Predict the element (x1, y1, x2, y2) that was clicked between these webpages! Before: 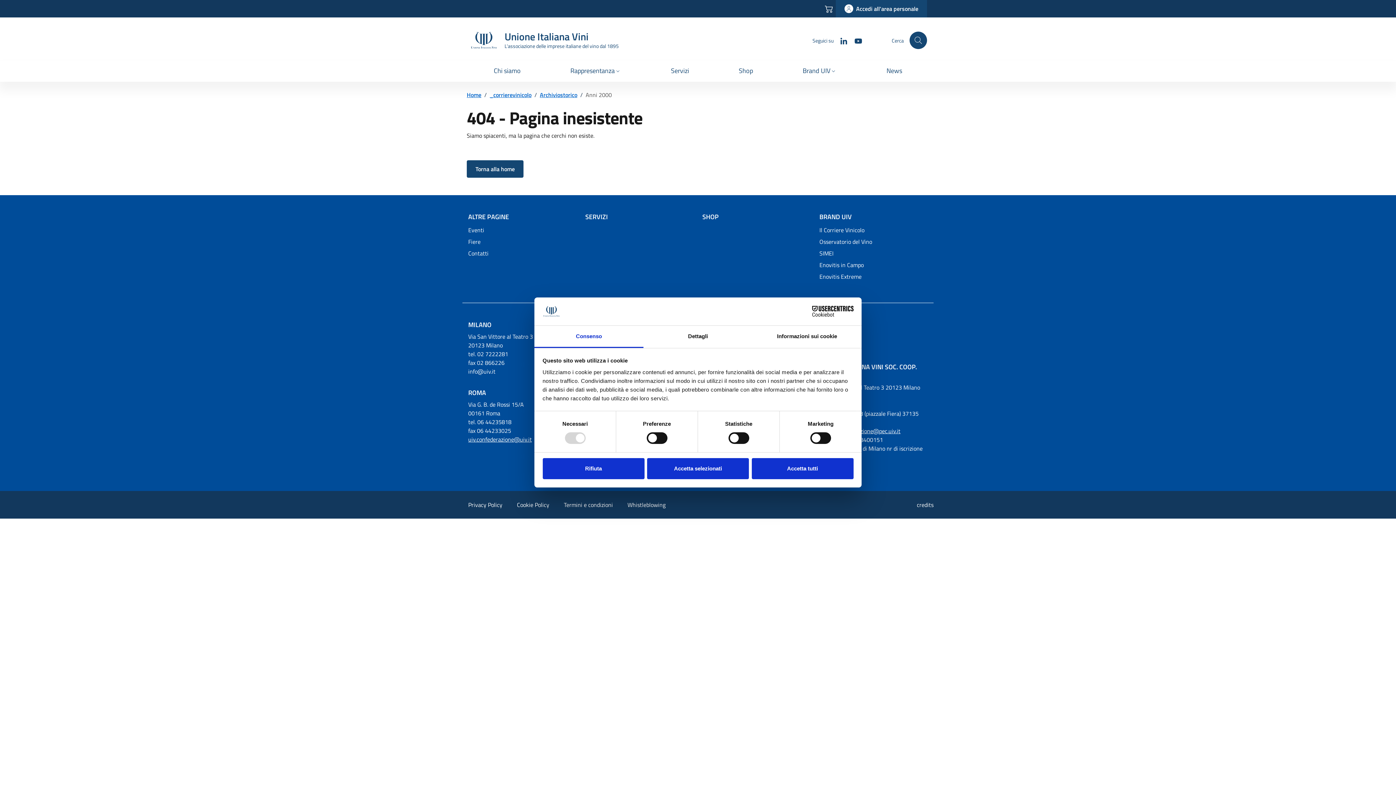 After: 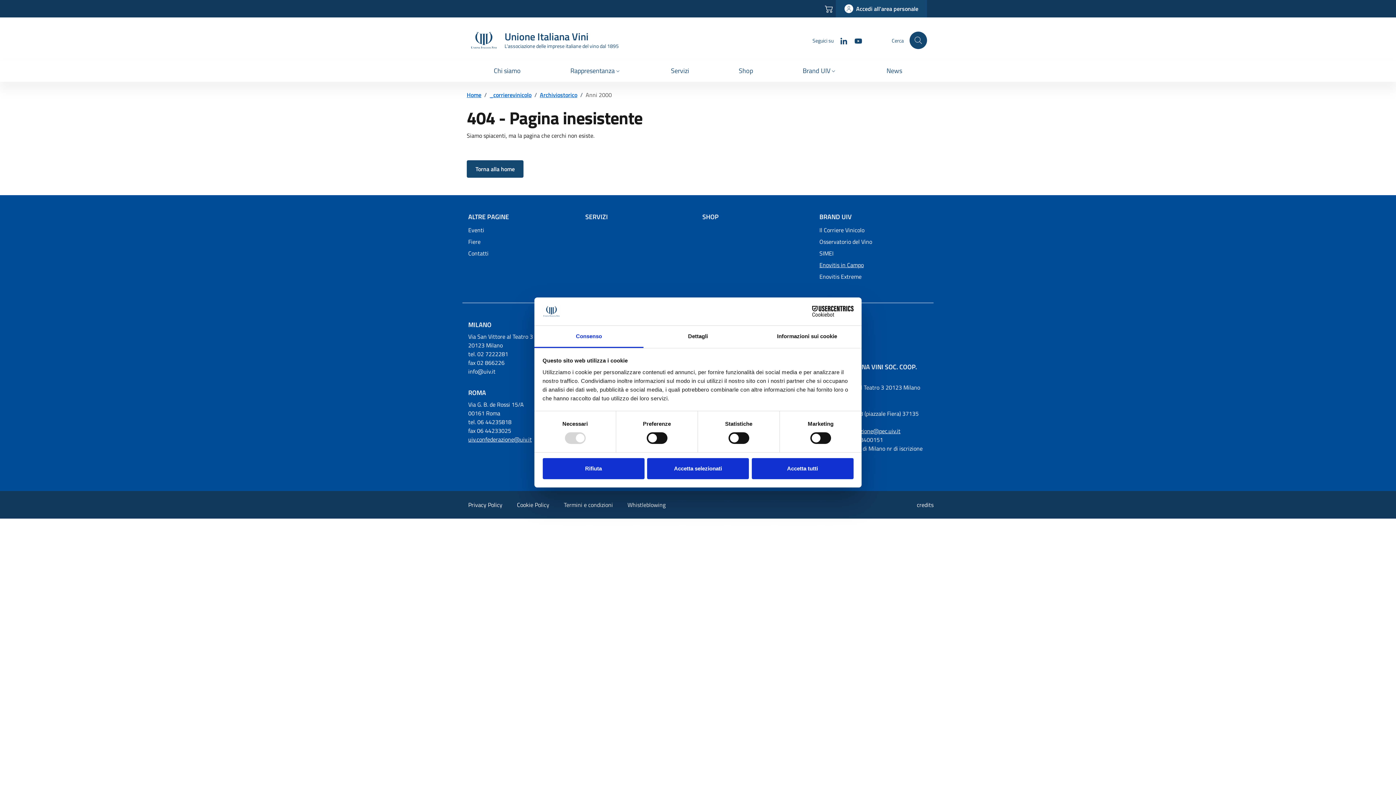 Action: bbox: (819, 259, 928, 270) label: Enovitis in Campo